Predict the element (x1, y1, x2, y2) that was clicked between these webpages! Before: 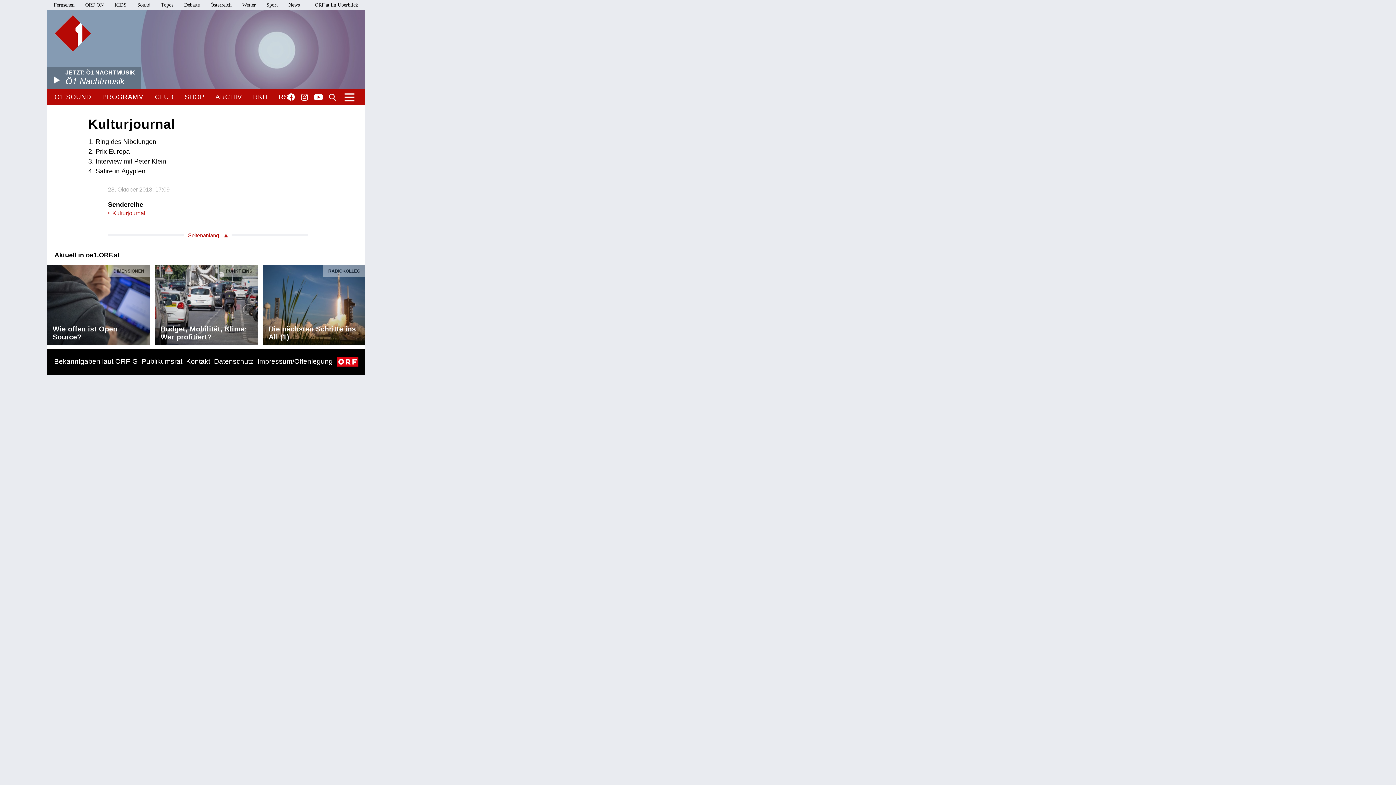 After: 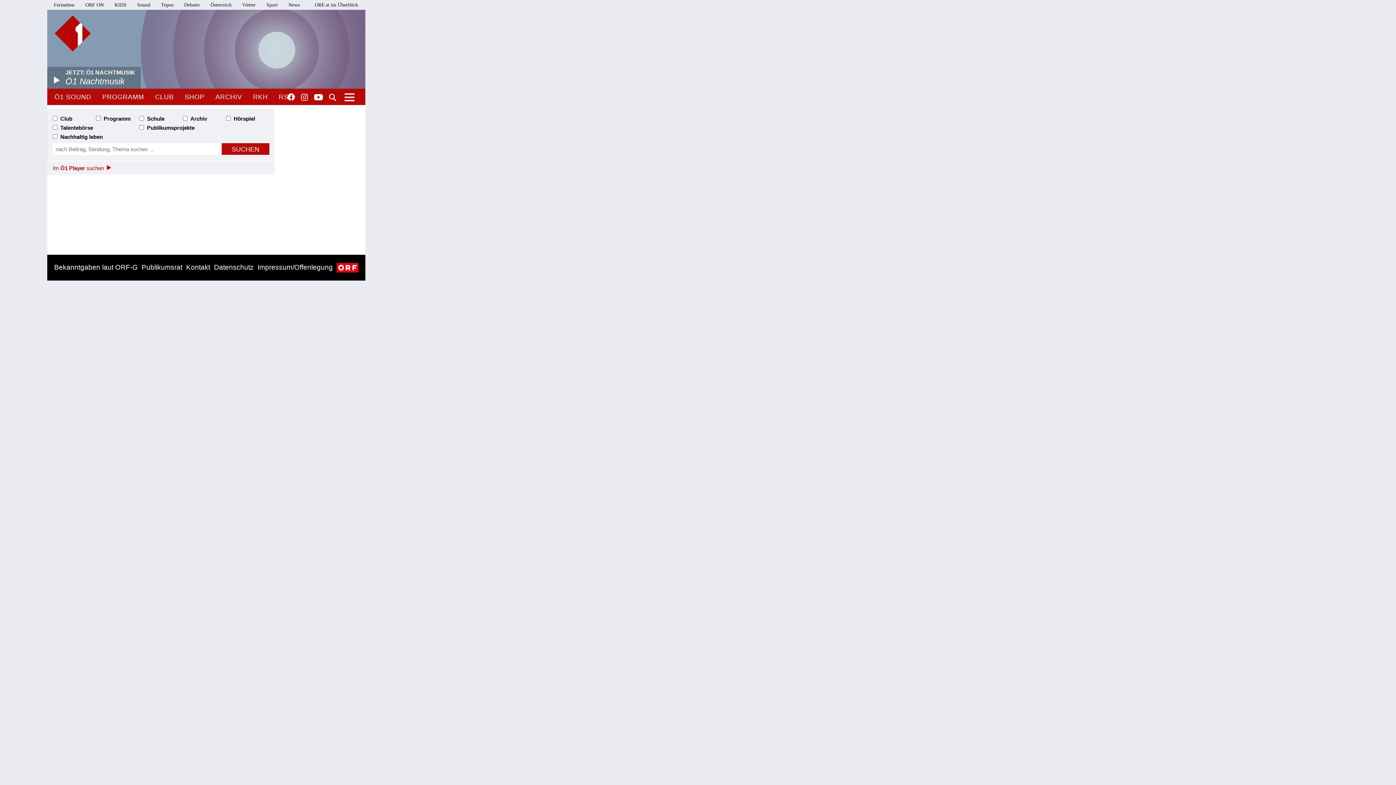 Action: bbox: (329, 93, 336, 101) label: SUCHE